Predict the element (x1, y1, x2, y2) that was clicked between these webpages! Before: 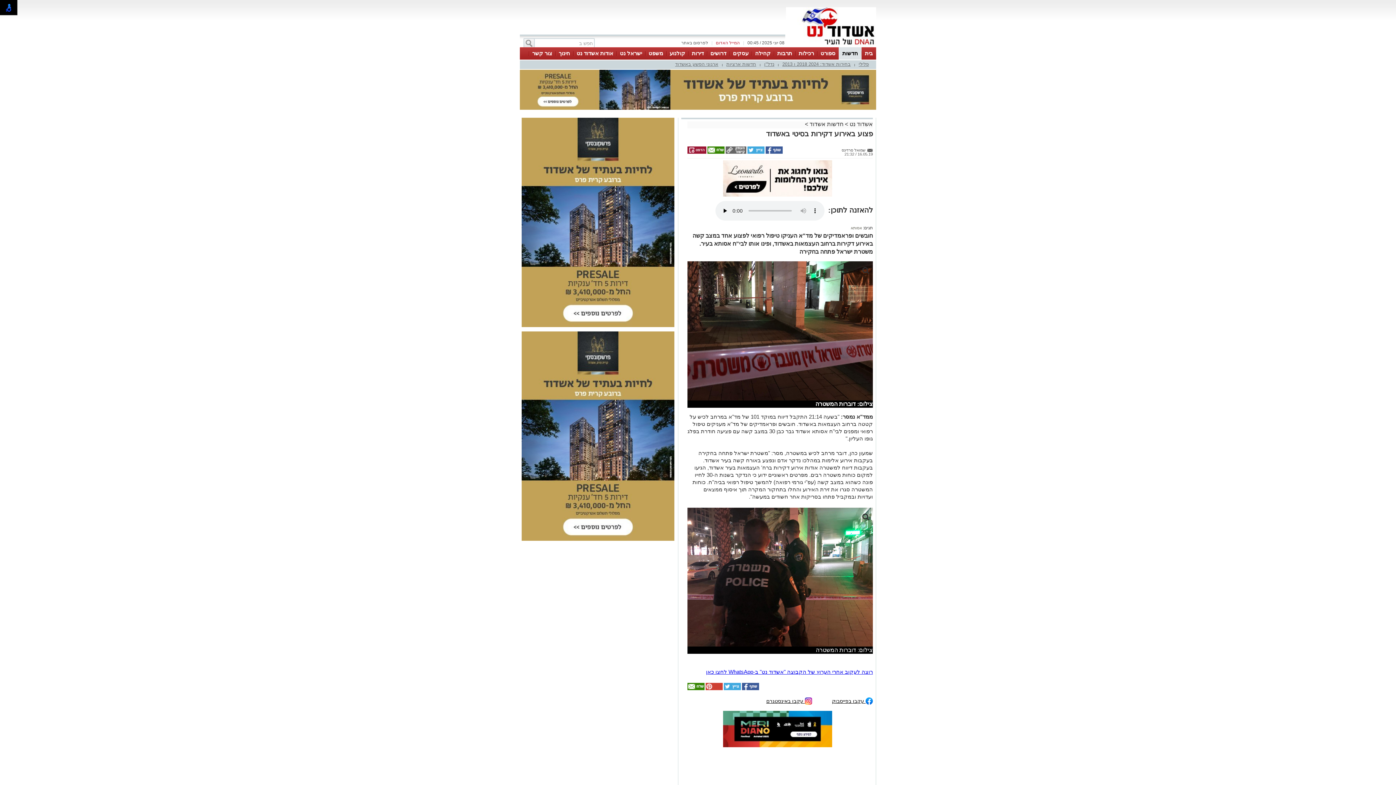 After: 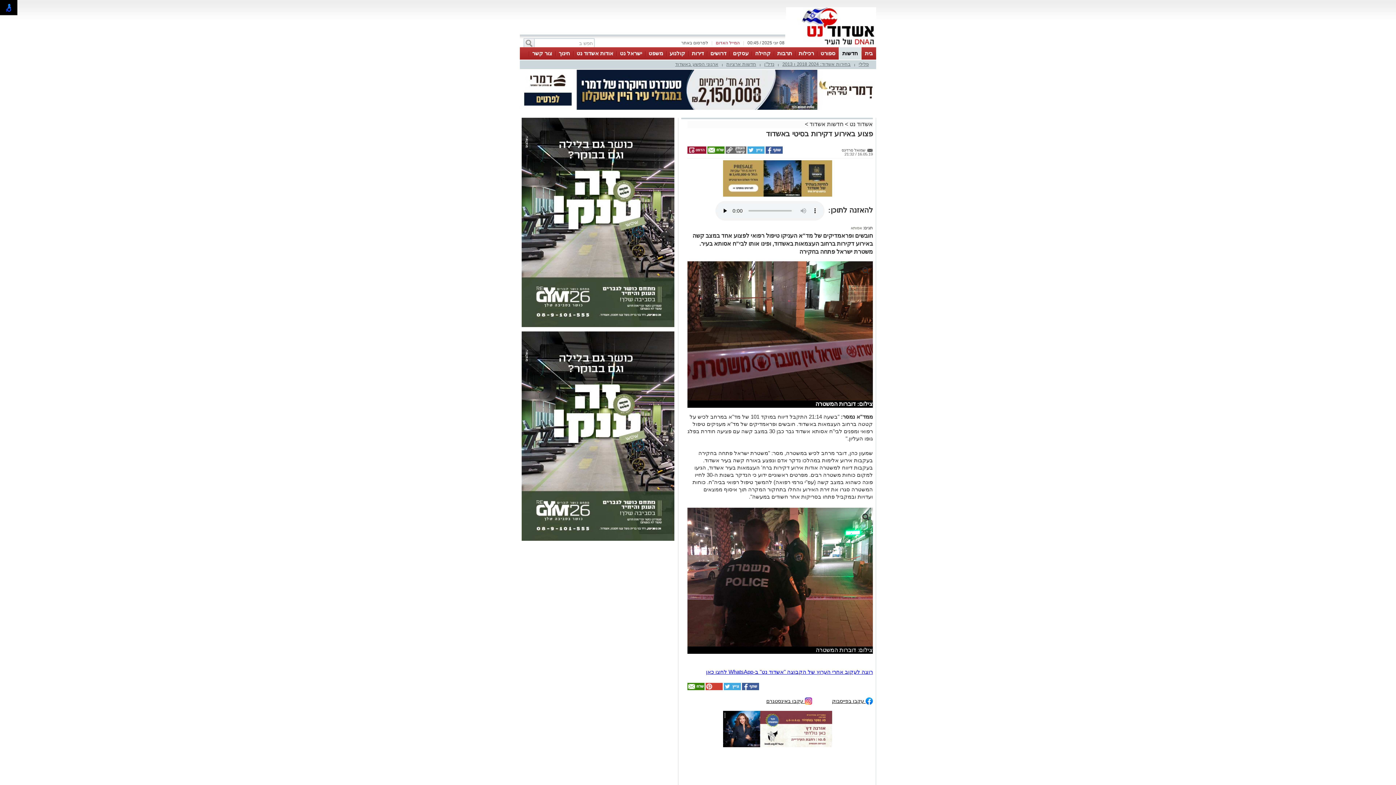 Action: bbox: (687, 150, 706, 154)